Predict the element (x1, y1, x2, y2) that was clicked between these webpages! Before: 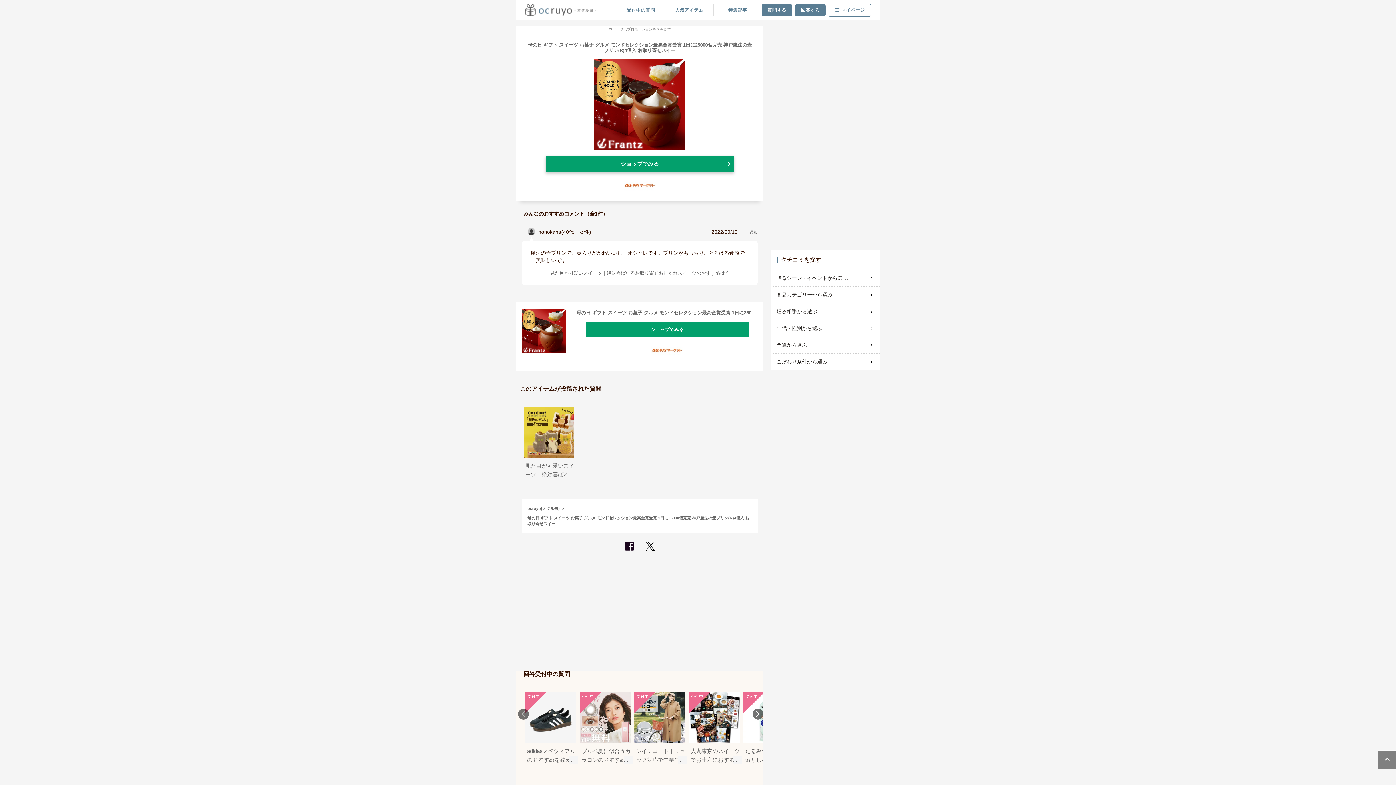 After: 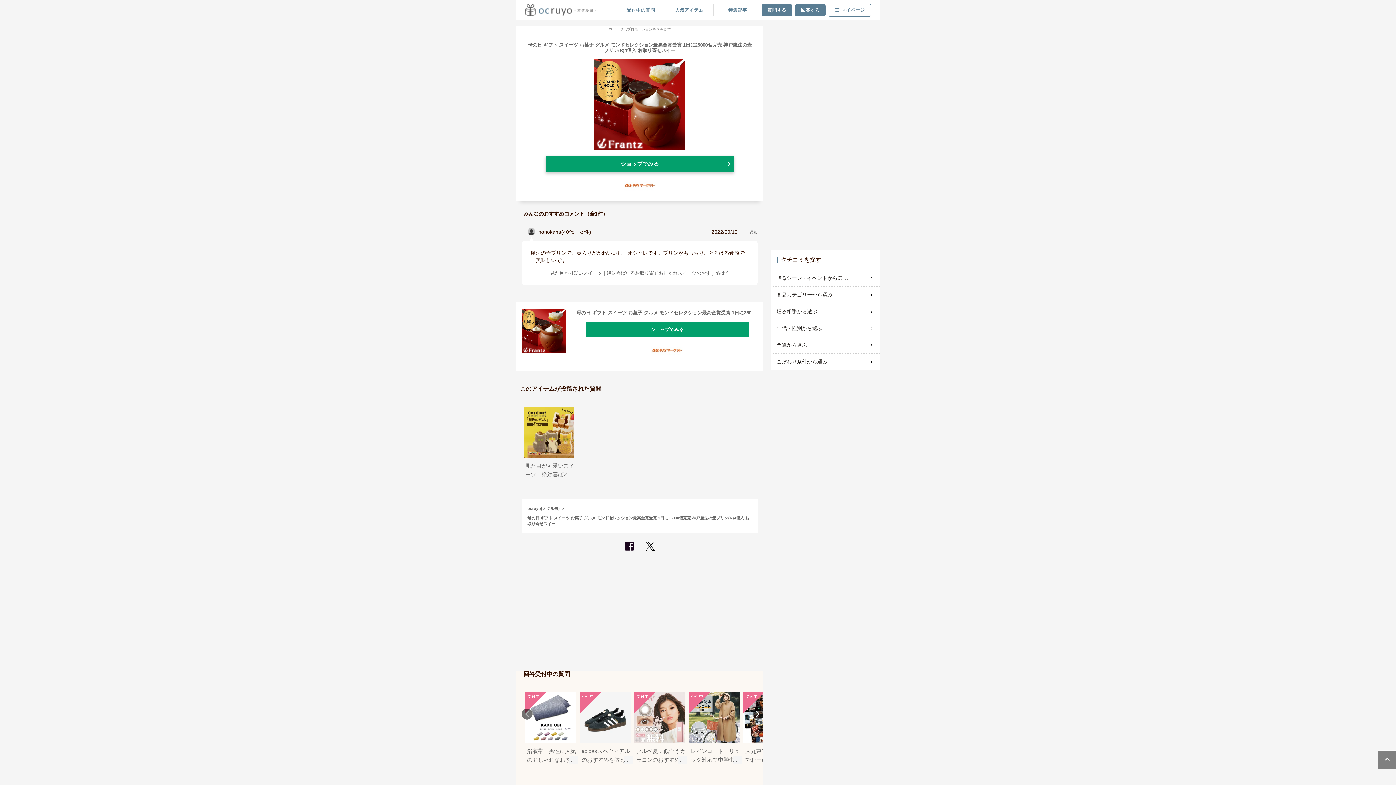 Action: bbox: (518, 709, 529, 720) label: Previous